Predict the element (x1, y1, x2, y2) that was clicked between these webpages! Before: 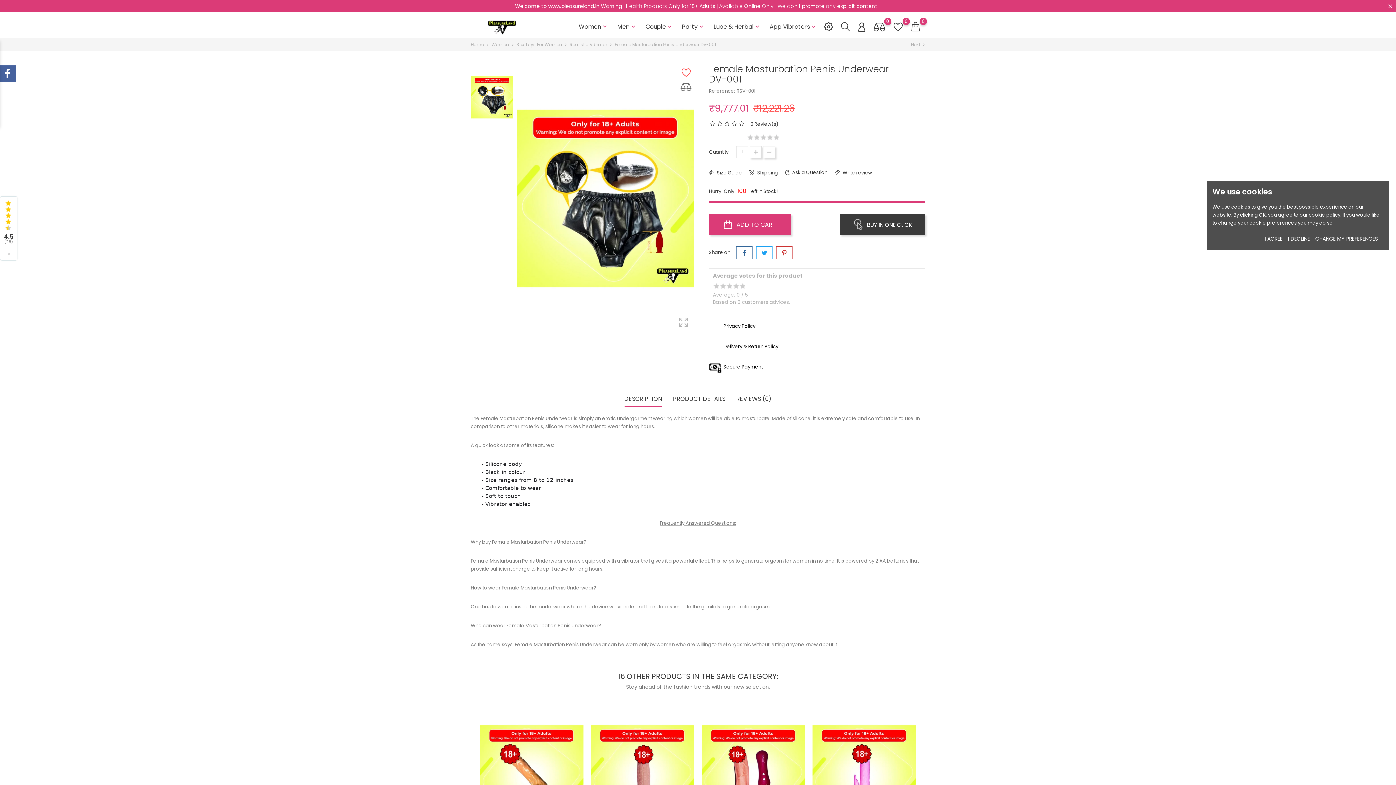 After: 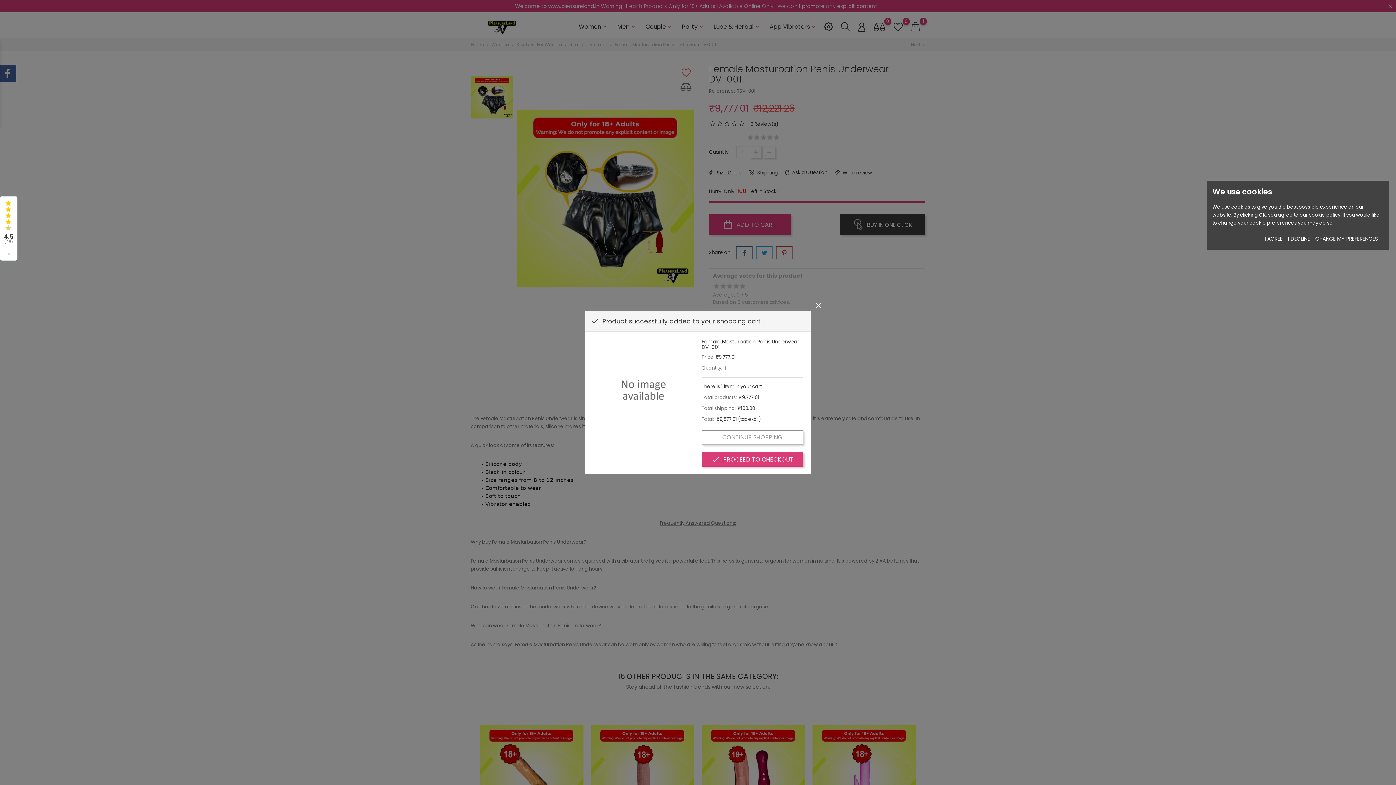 Action: label:  ADD TO CART bbox: (709, 214, 791, 235)